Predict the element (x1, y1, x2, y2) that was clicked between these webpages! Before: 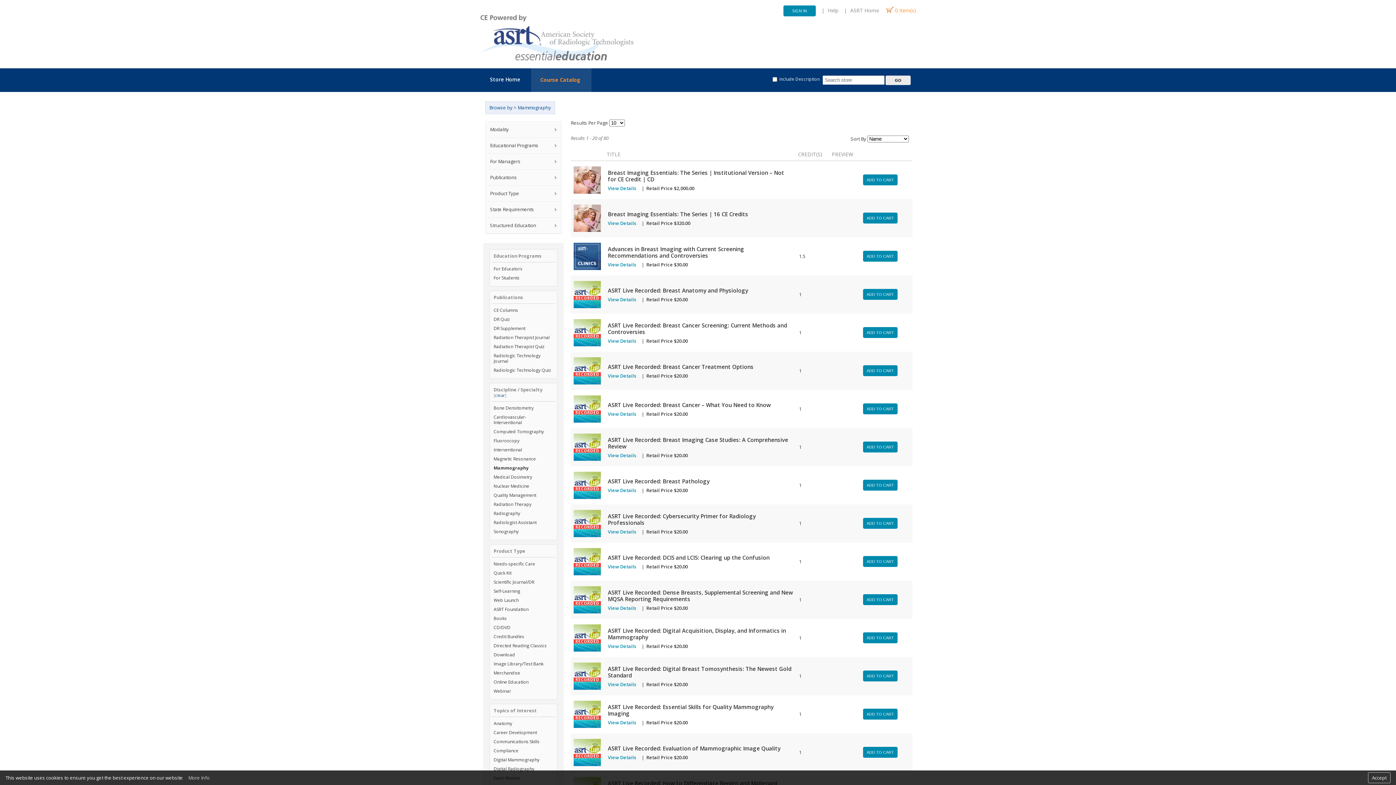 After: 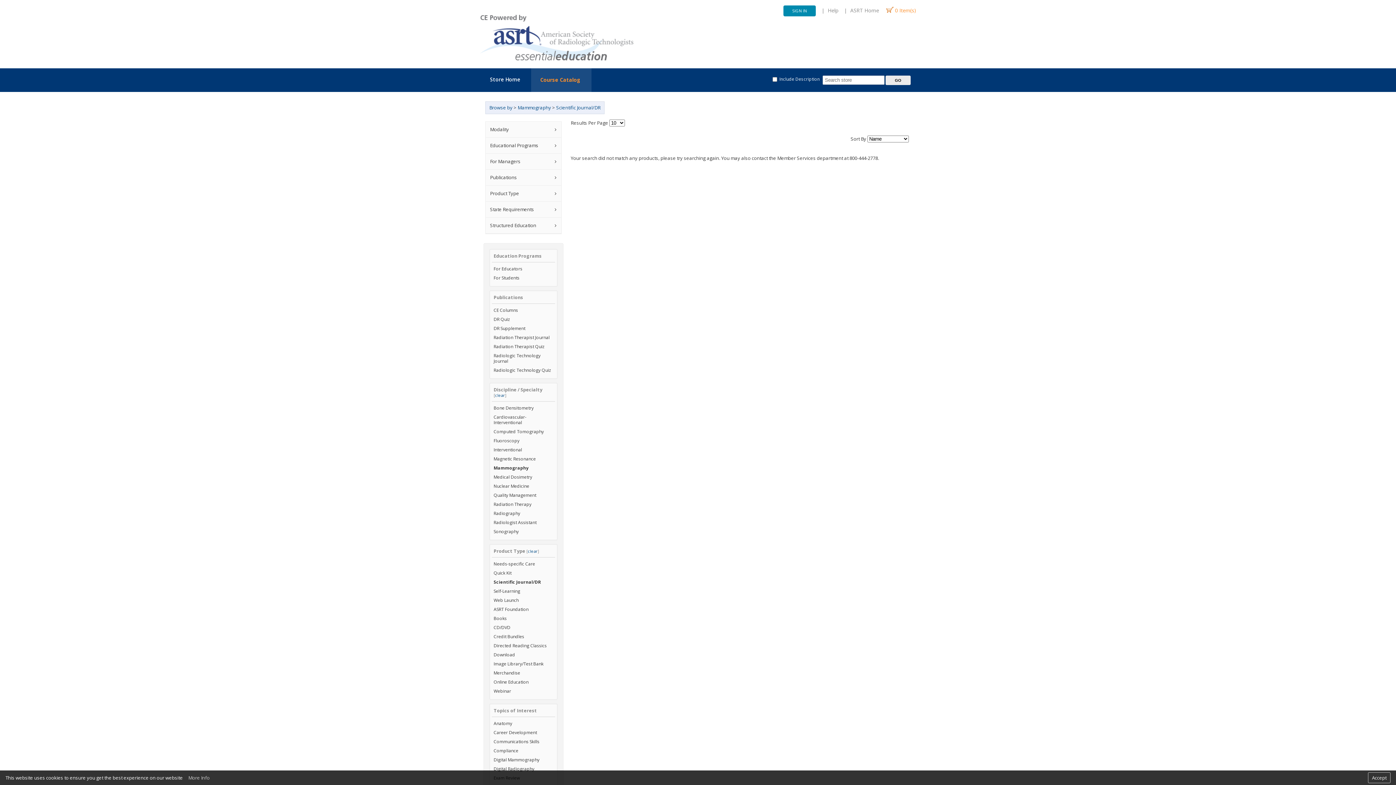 Action: bbox: (493, 579, 534, 585) label: Scientific Journal/DR